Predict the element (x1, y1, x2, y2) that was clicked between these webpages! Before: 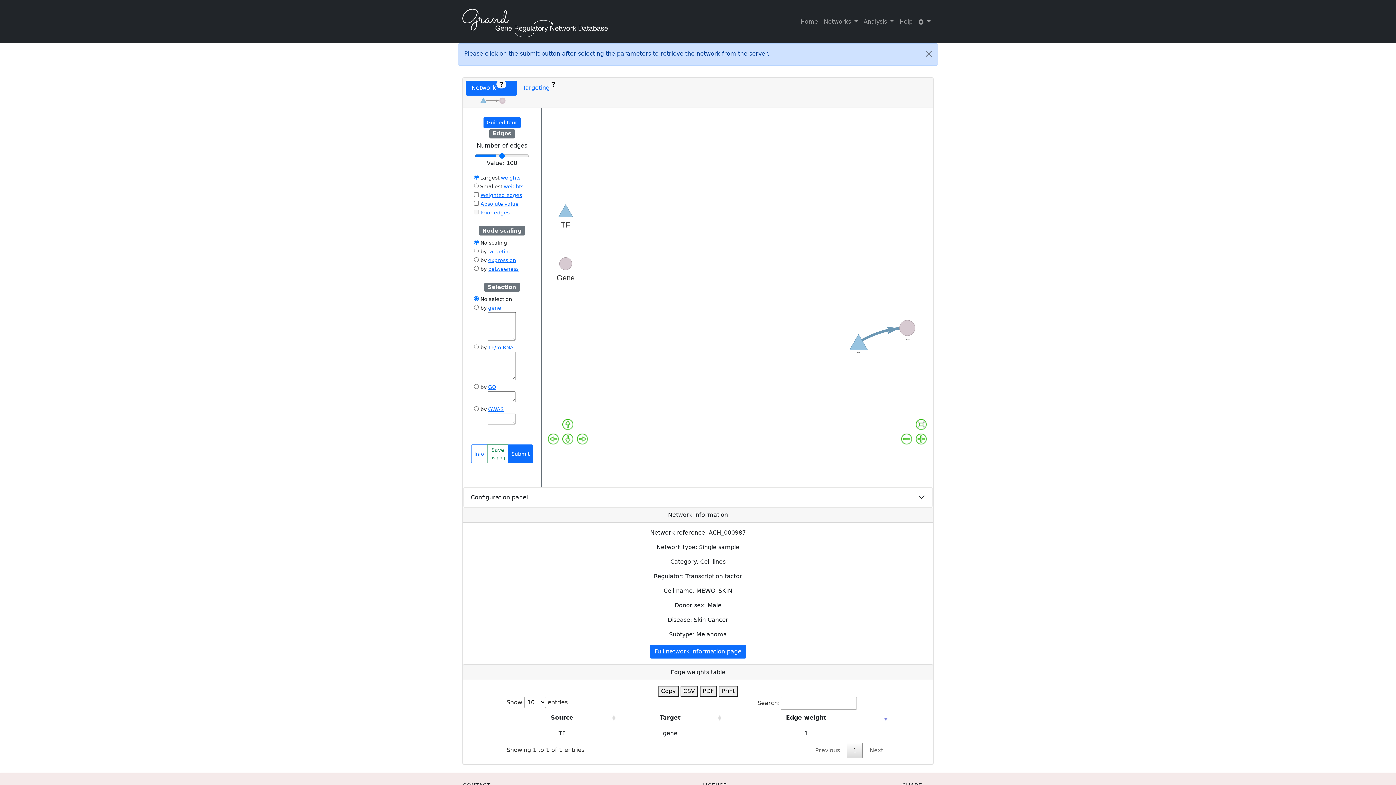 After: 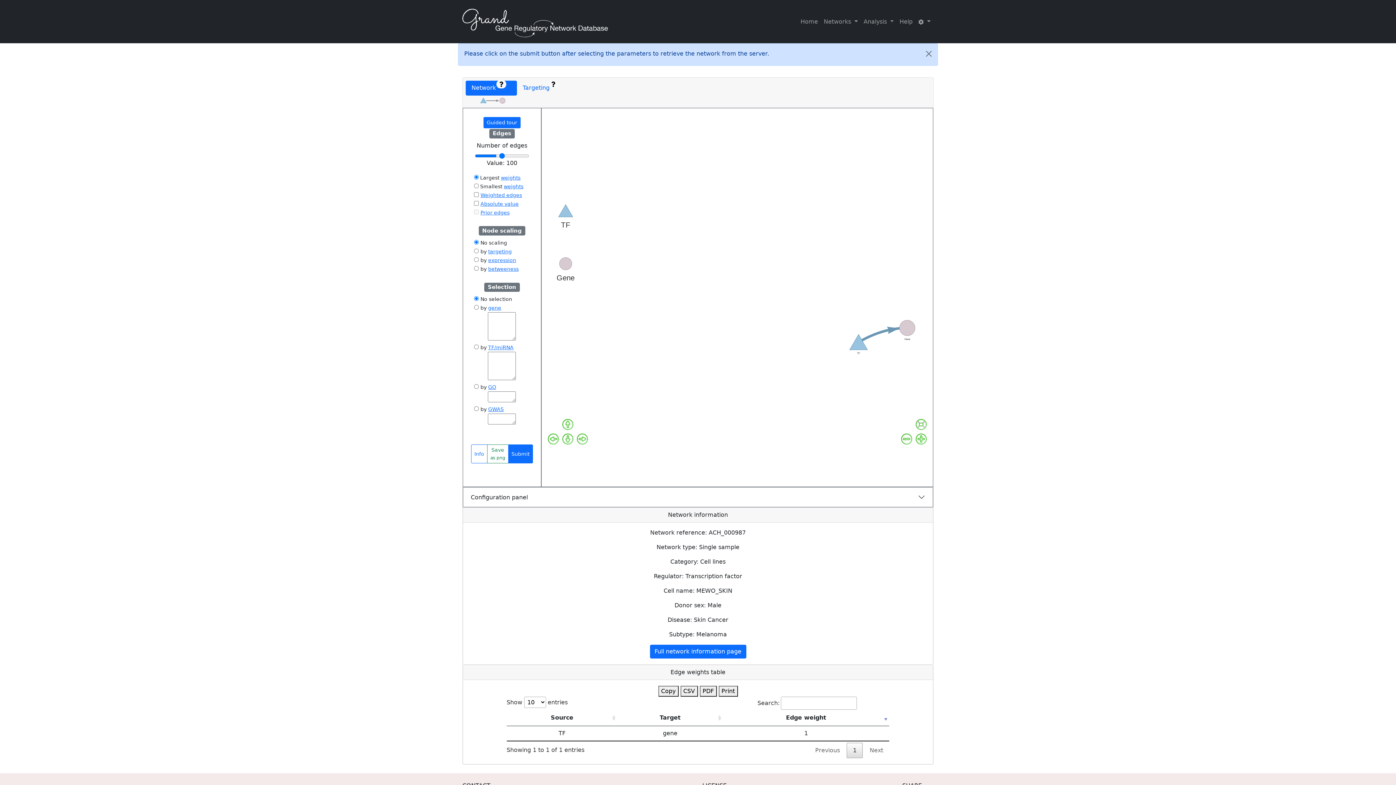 Action: bbox: (680, 686, 698, 697) label: CSV